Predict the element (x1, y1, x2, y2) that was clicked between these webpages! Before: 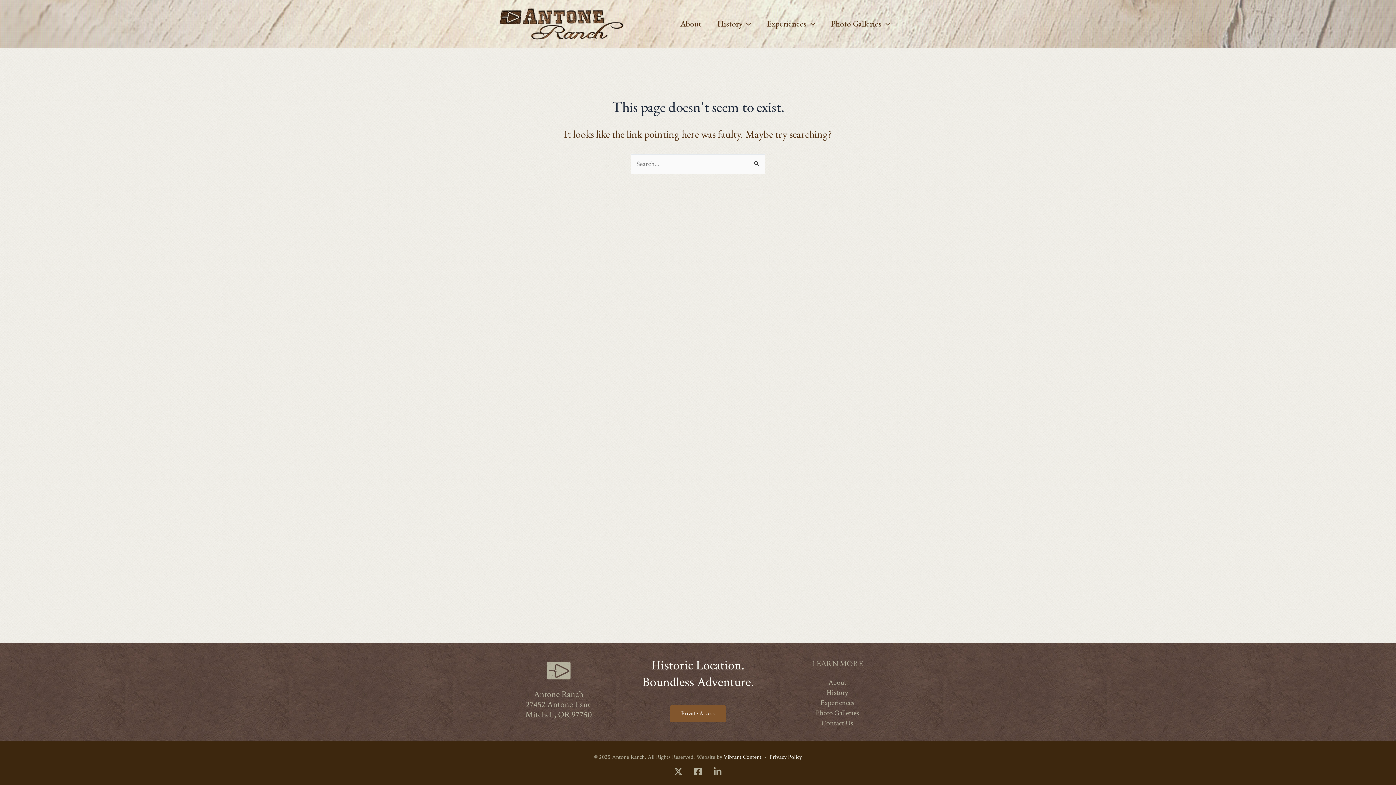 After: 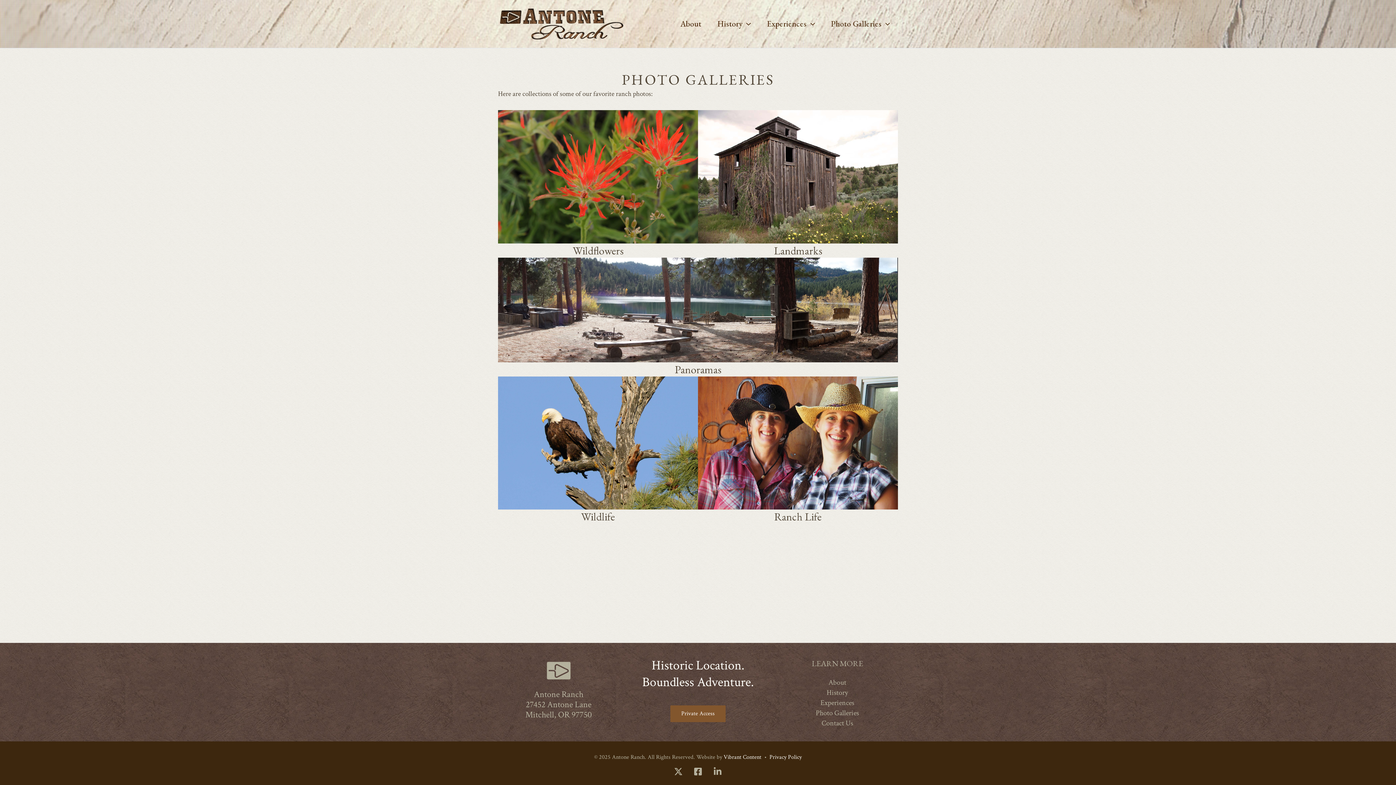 Action: label: Photo Galleries bbox: (823, 9, 898, 38)